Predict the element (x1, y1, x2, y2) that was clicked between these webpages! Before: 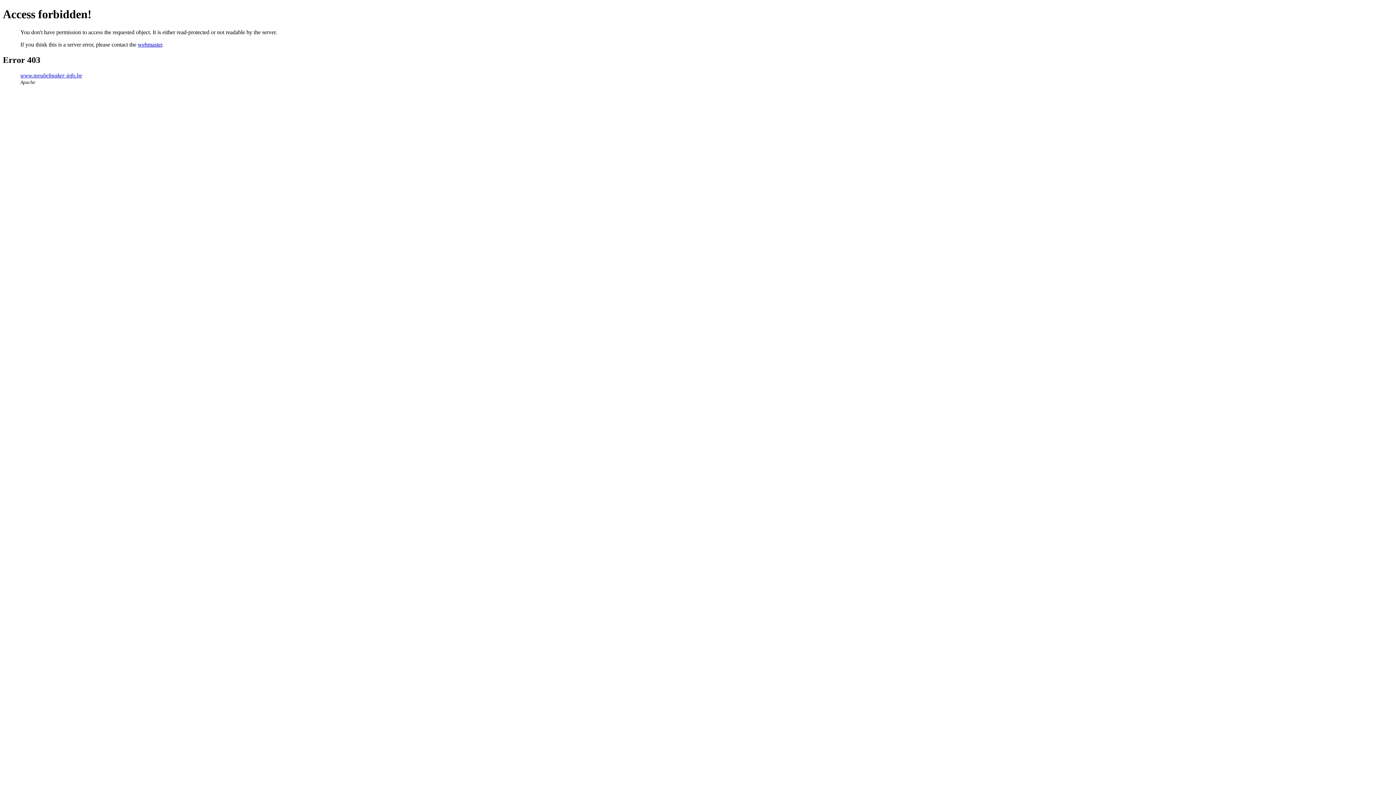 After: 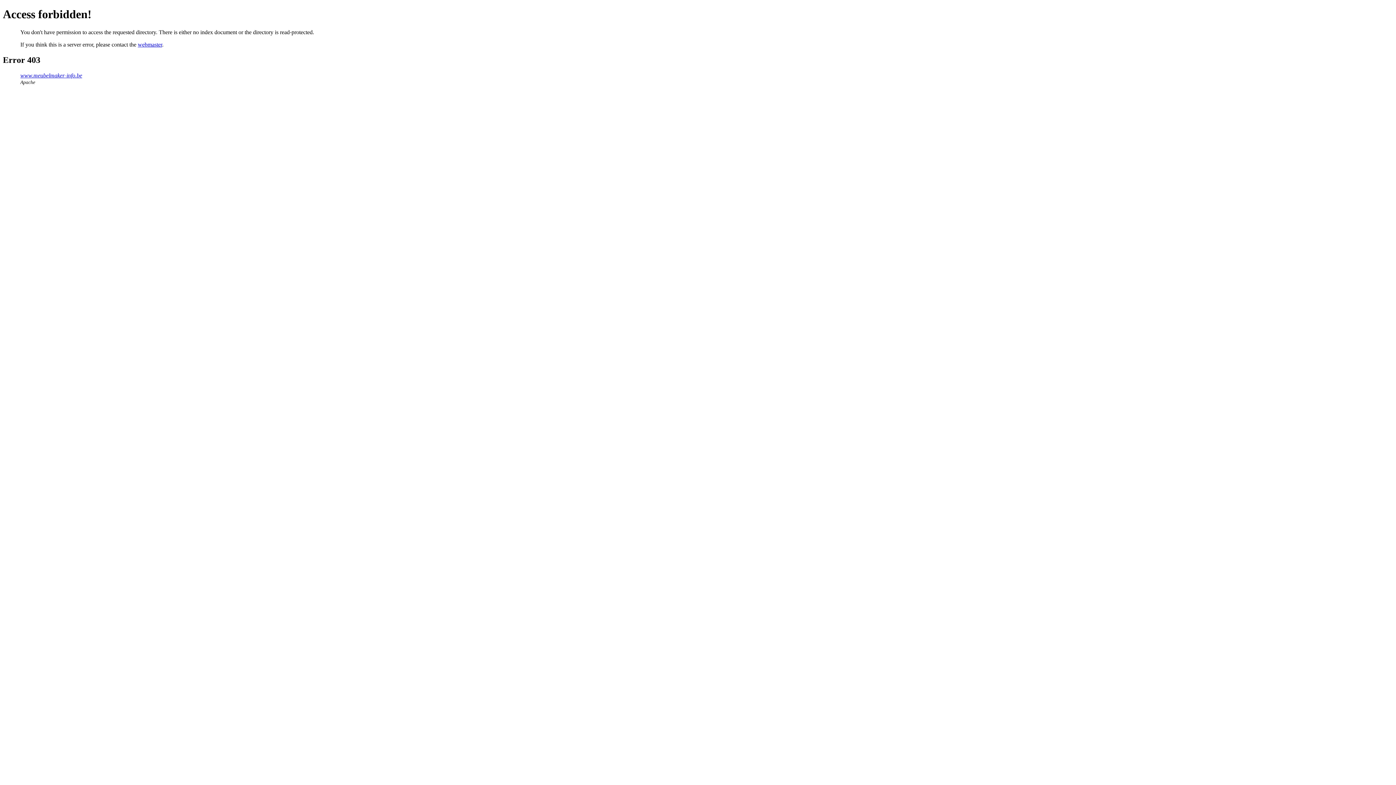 Action: label: www.meubelmaker-info.be bbox: (20, 72, 82, 78)